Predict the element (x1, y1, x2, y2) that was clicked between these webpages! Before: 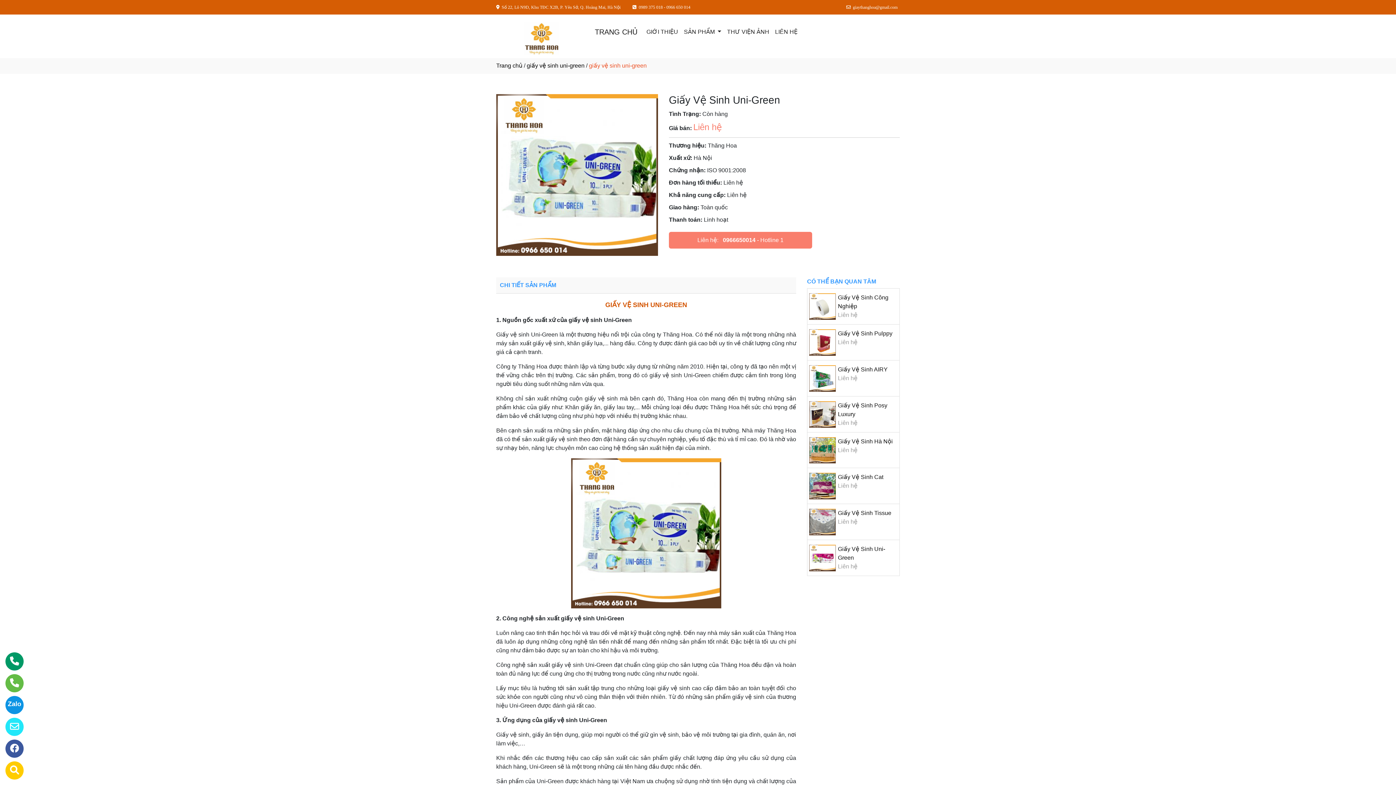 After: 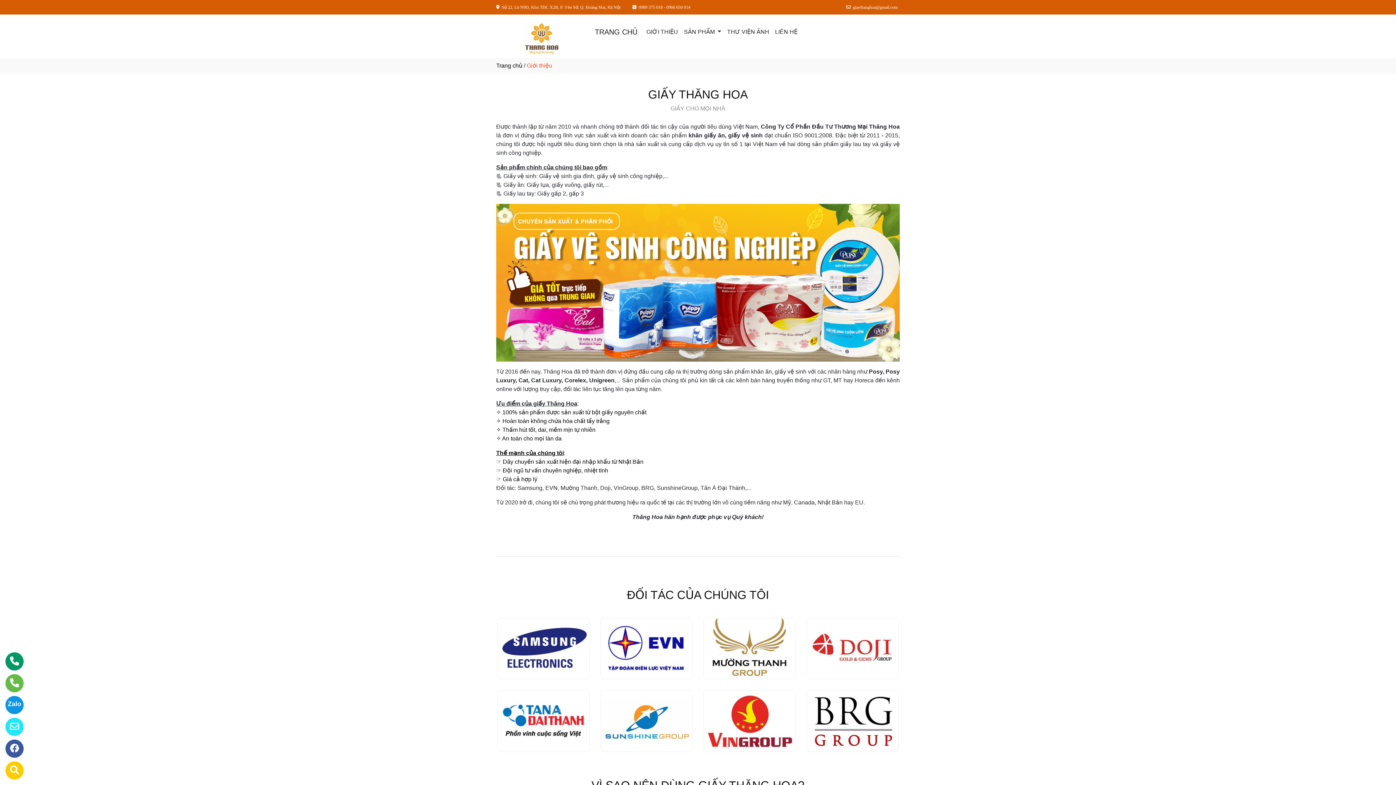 Action: label: GIỚI THIỆU bbox: (643, 24, 681, 39)